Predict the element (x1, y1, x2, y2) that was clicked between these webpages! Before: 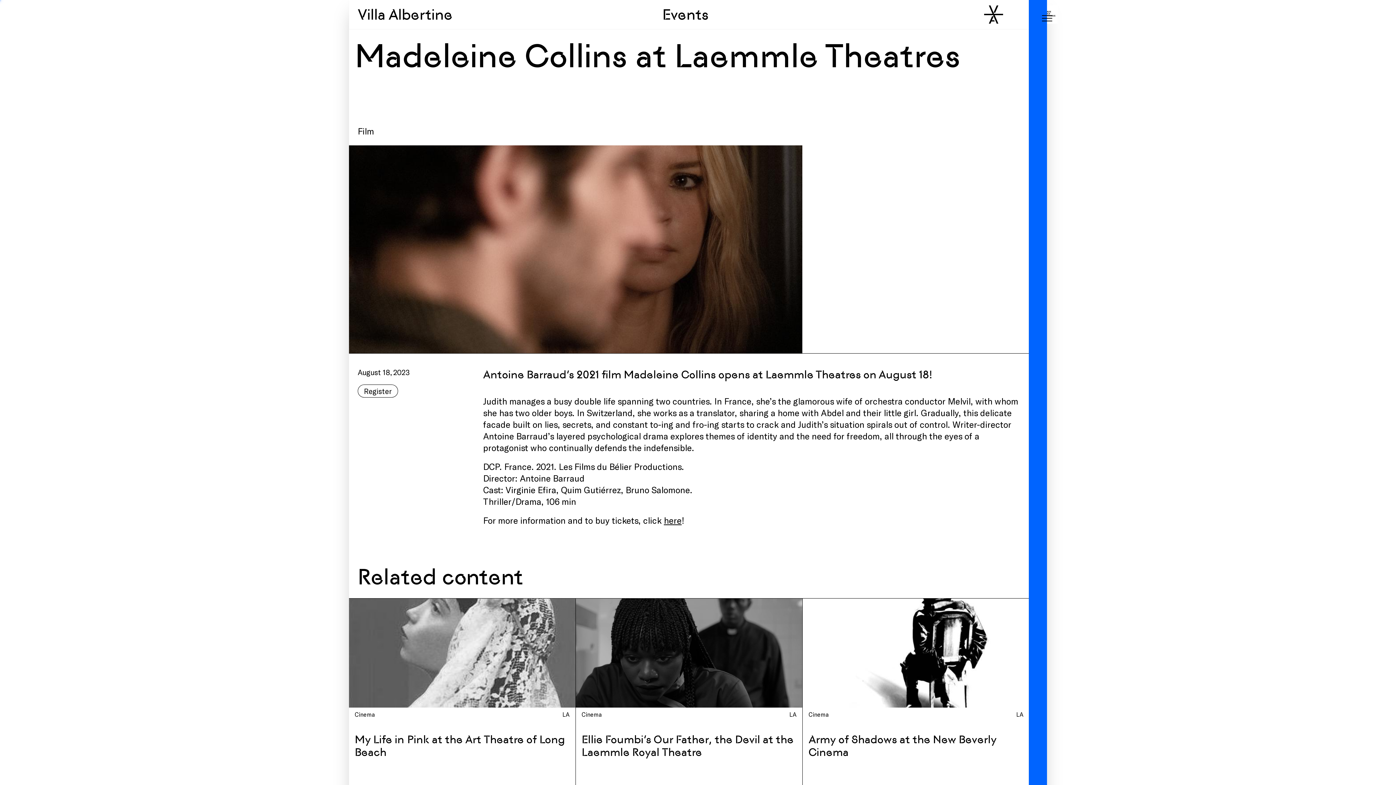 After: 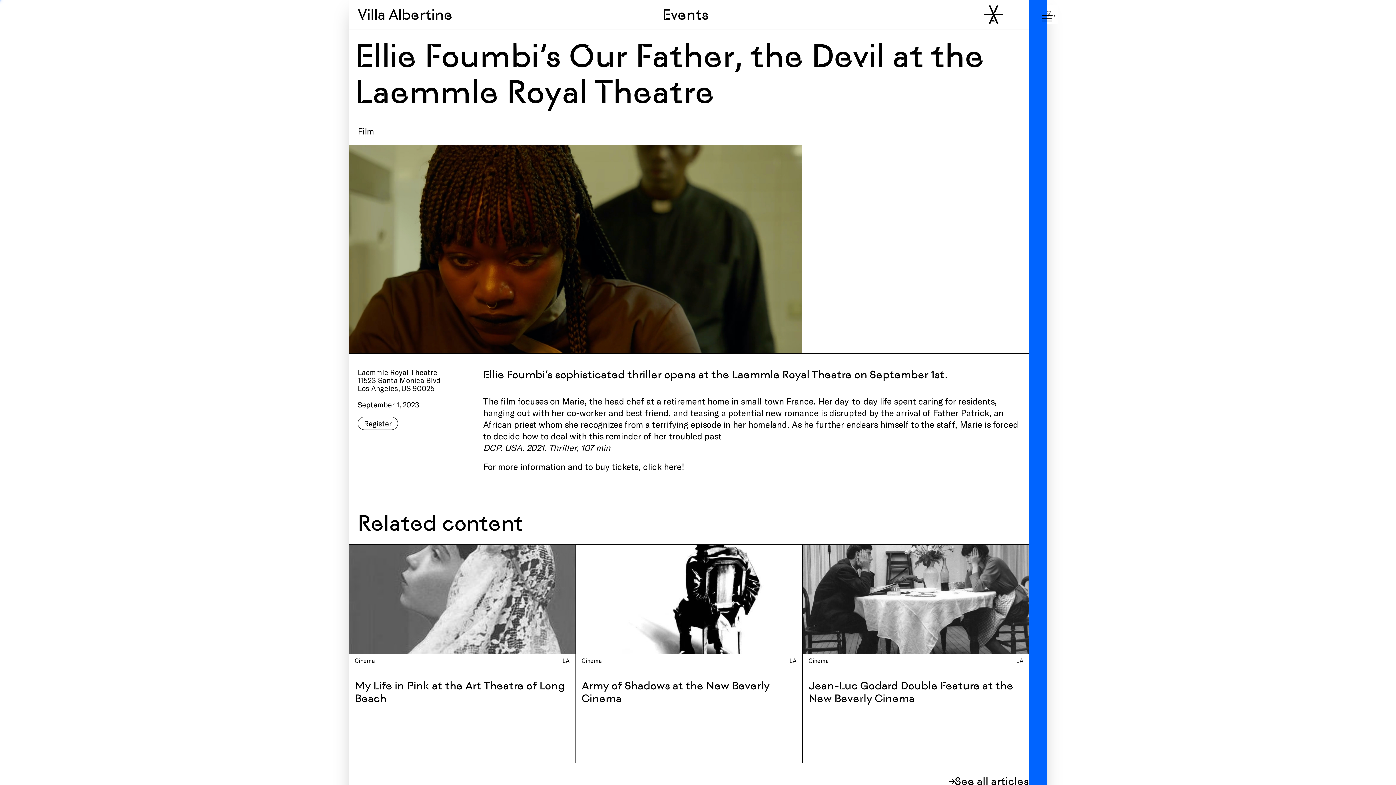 Action: bbox: (576, 598, 802, 817) label: Cinema
LA
Ellie Foumbi’s Our Father, the Devil at the Laemmle Royal Theatre